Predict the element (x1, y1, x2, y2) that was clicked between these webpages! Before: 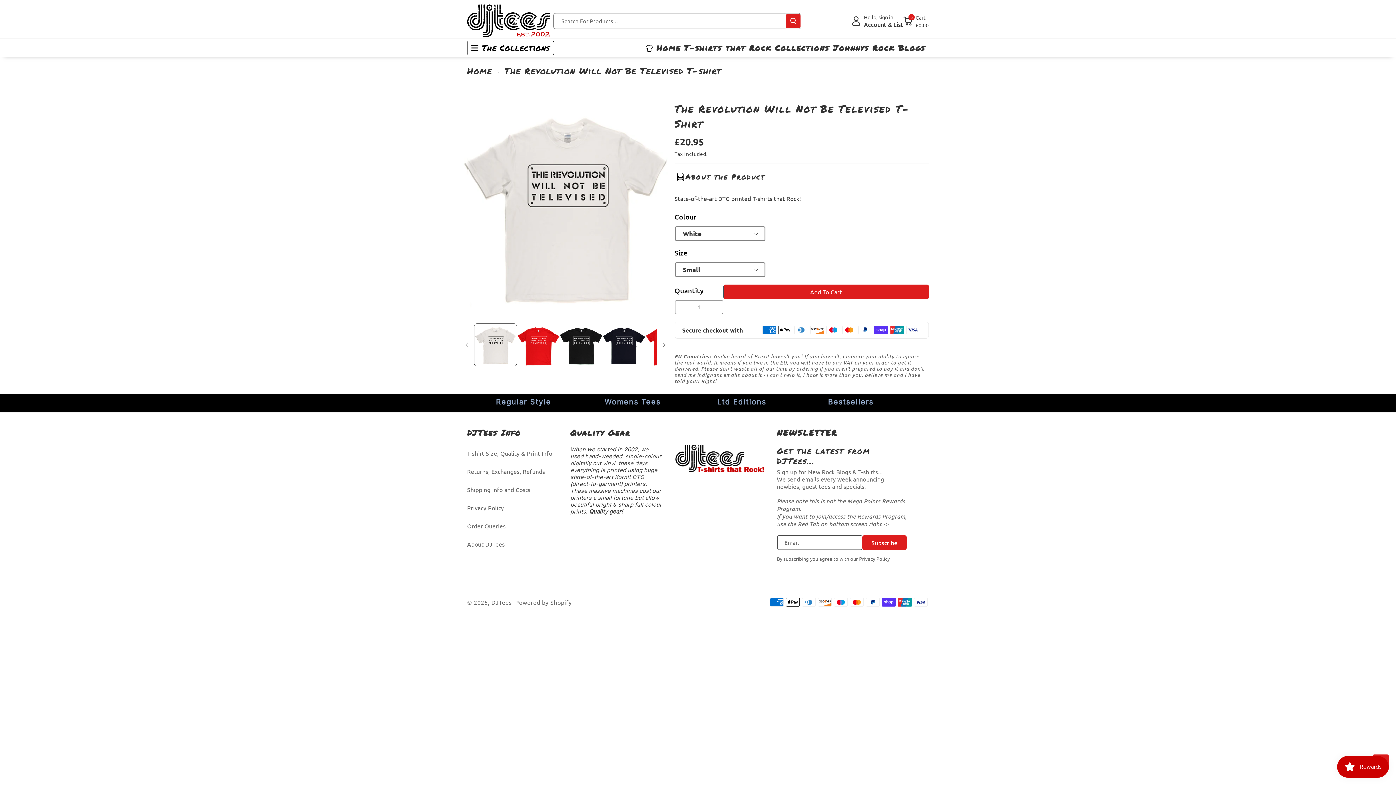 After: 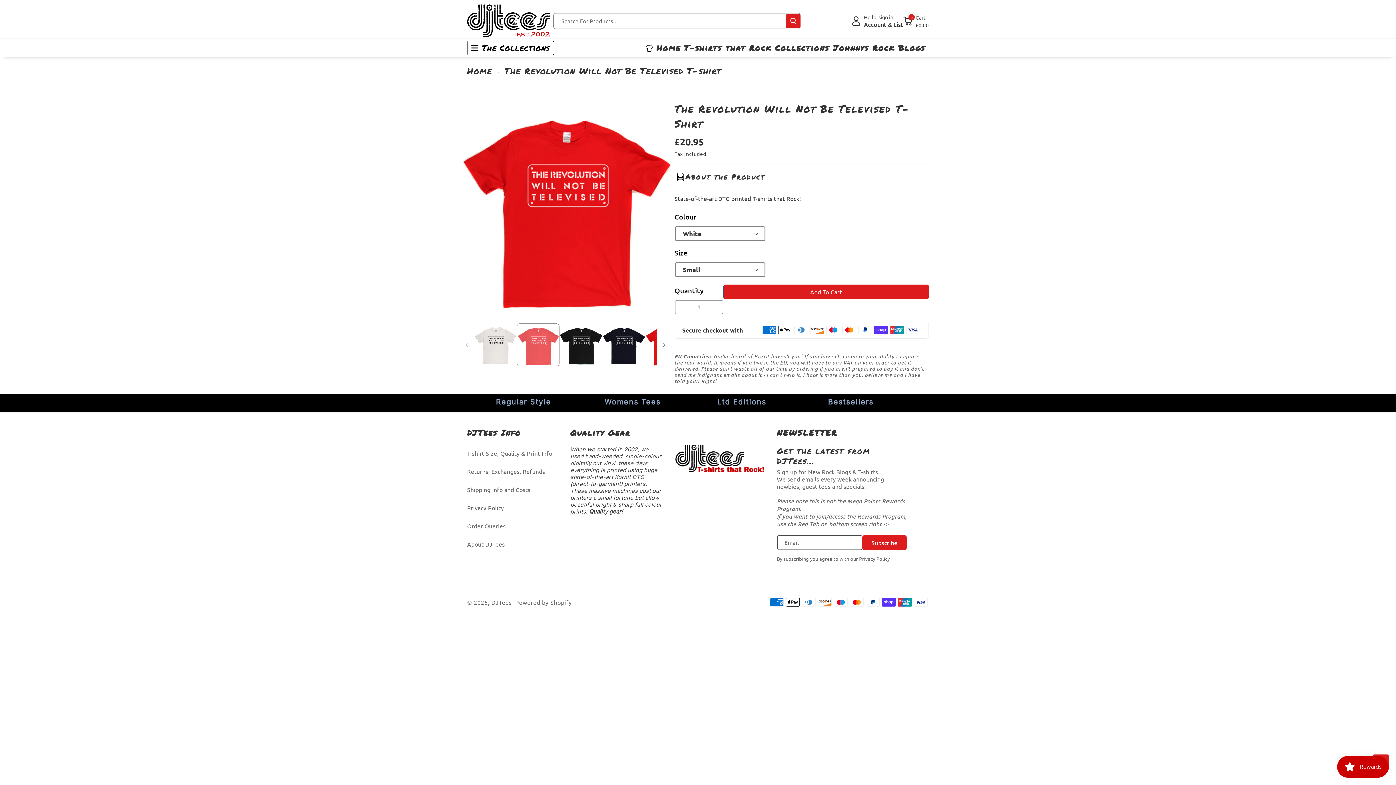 Action: label: Load image 2 in gallery view bbox: (516, 323, 559, 366)